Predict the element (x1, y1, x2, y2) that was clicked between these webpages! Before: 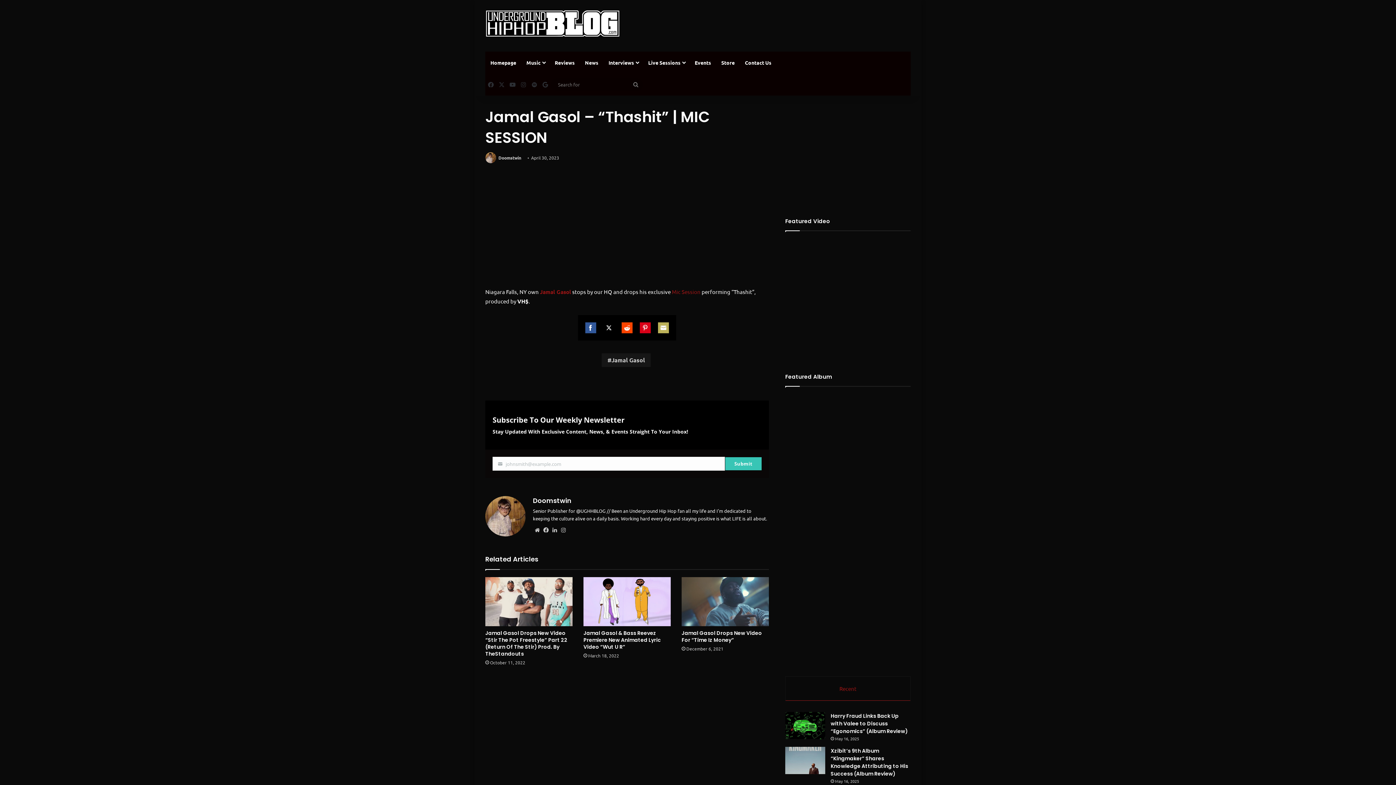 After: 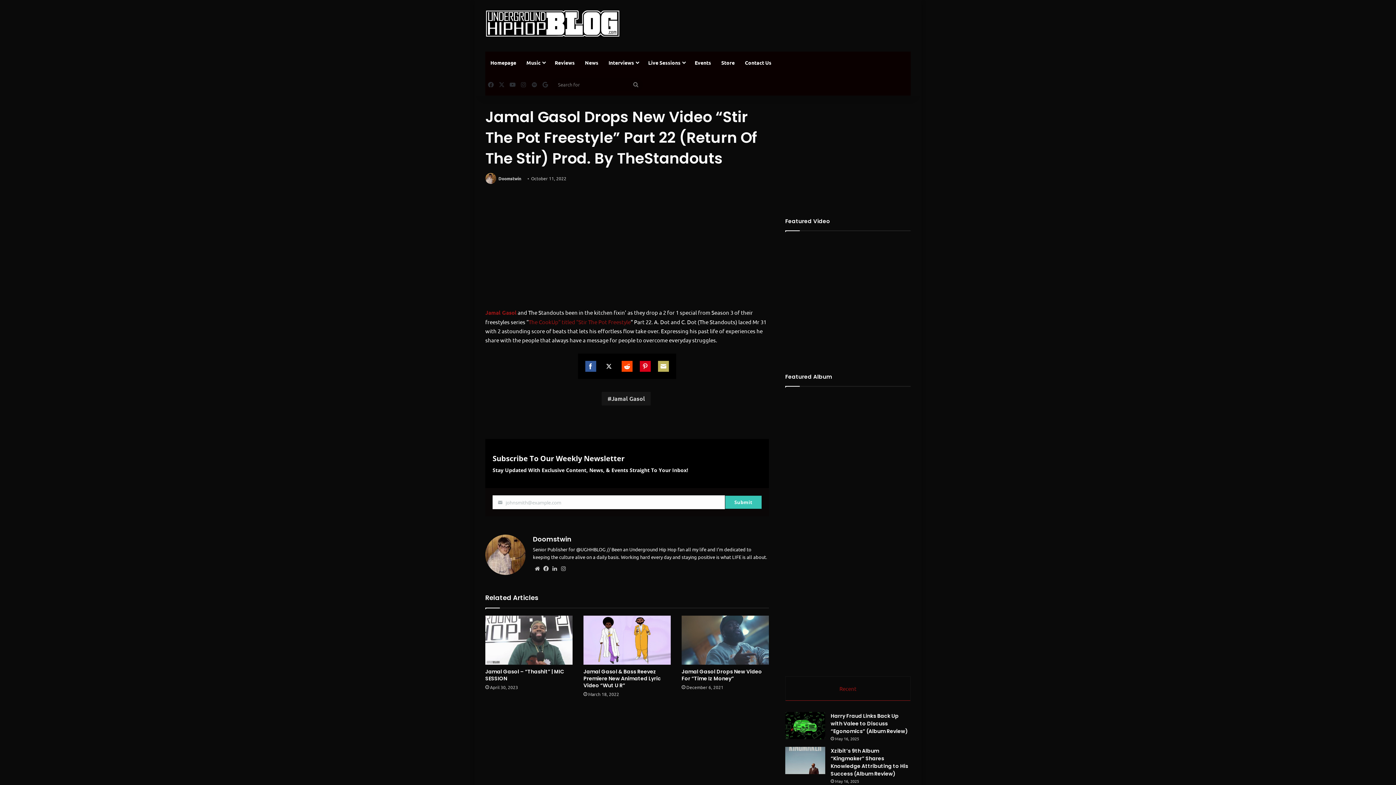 Action: bbox: (485, 577, 572, 626) label: Jamal Gasol Drops New Video “Stir The Pot Freestyle” Part 22 (Return Of The Stir) Prod. By TheStandouts